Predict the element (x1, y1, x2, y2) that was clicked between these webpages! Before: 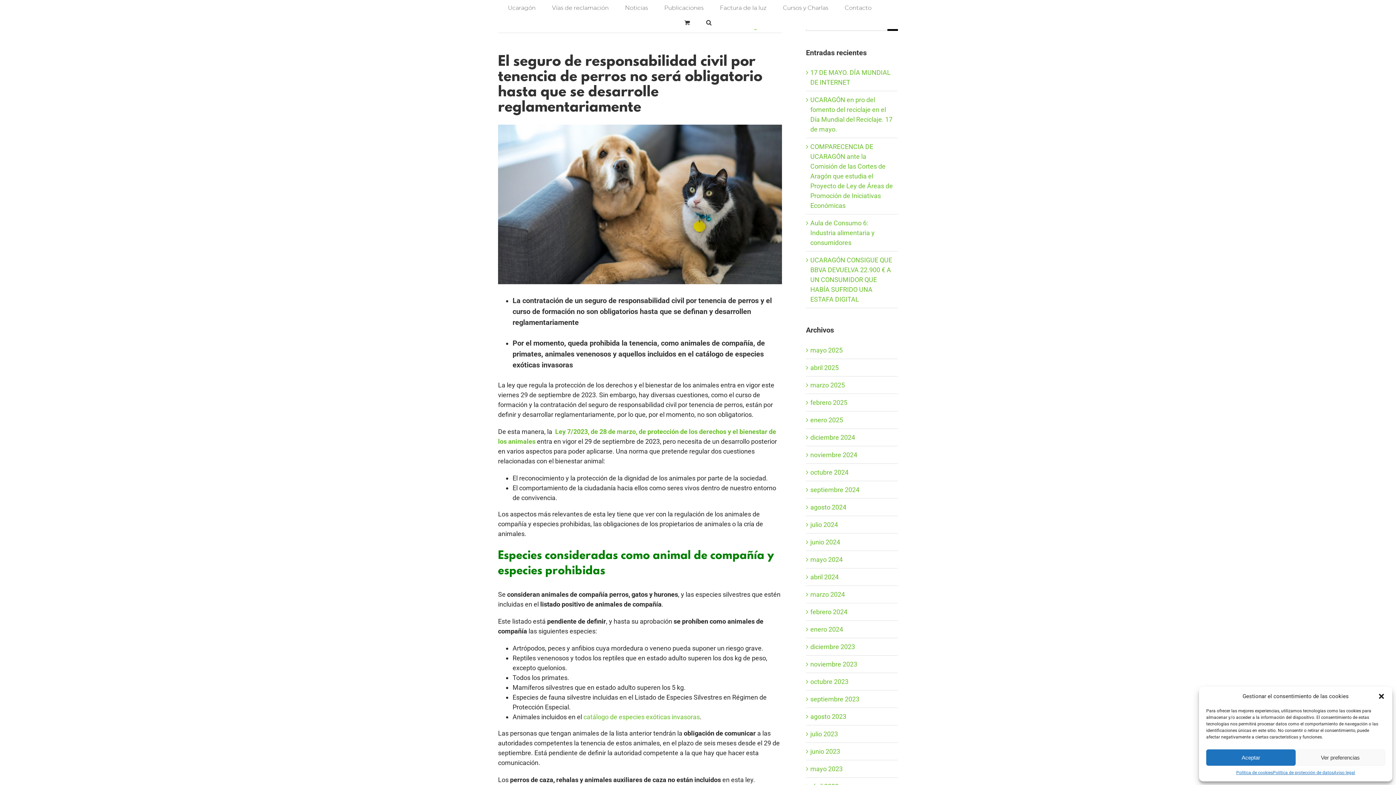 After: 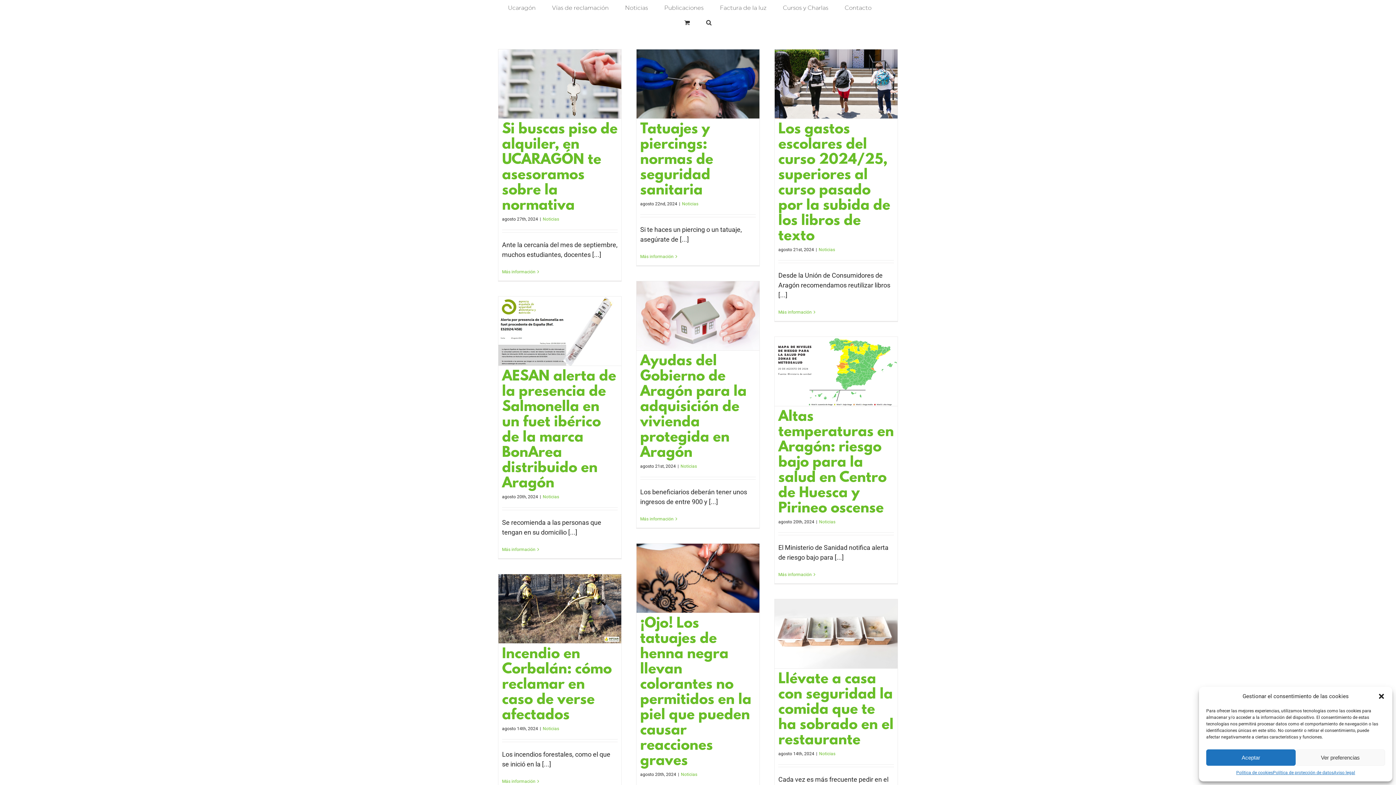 Action: label: agosto 2024 bbox: (810, 503, 846, 511)